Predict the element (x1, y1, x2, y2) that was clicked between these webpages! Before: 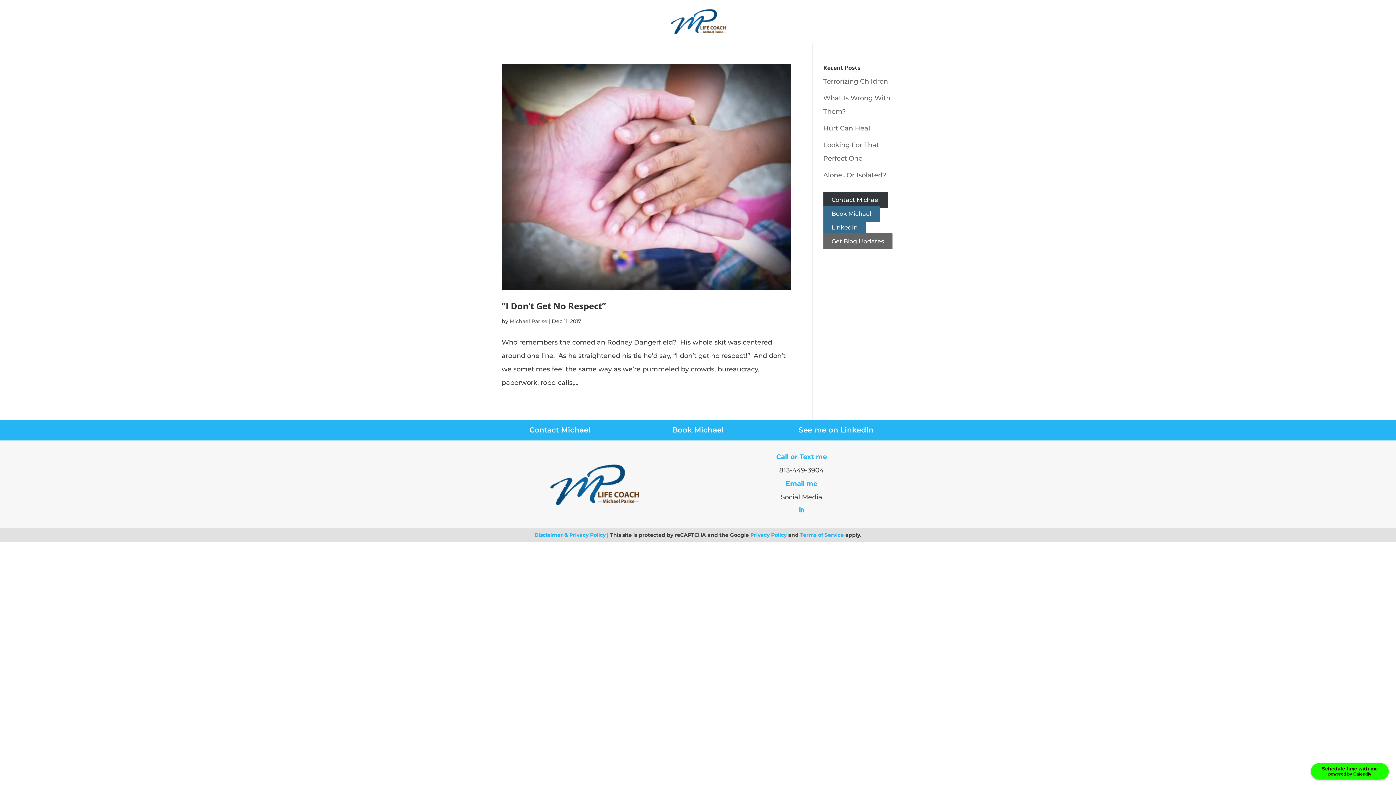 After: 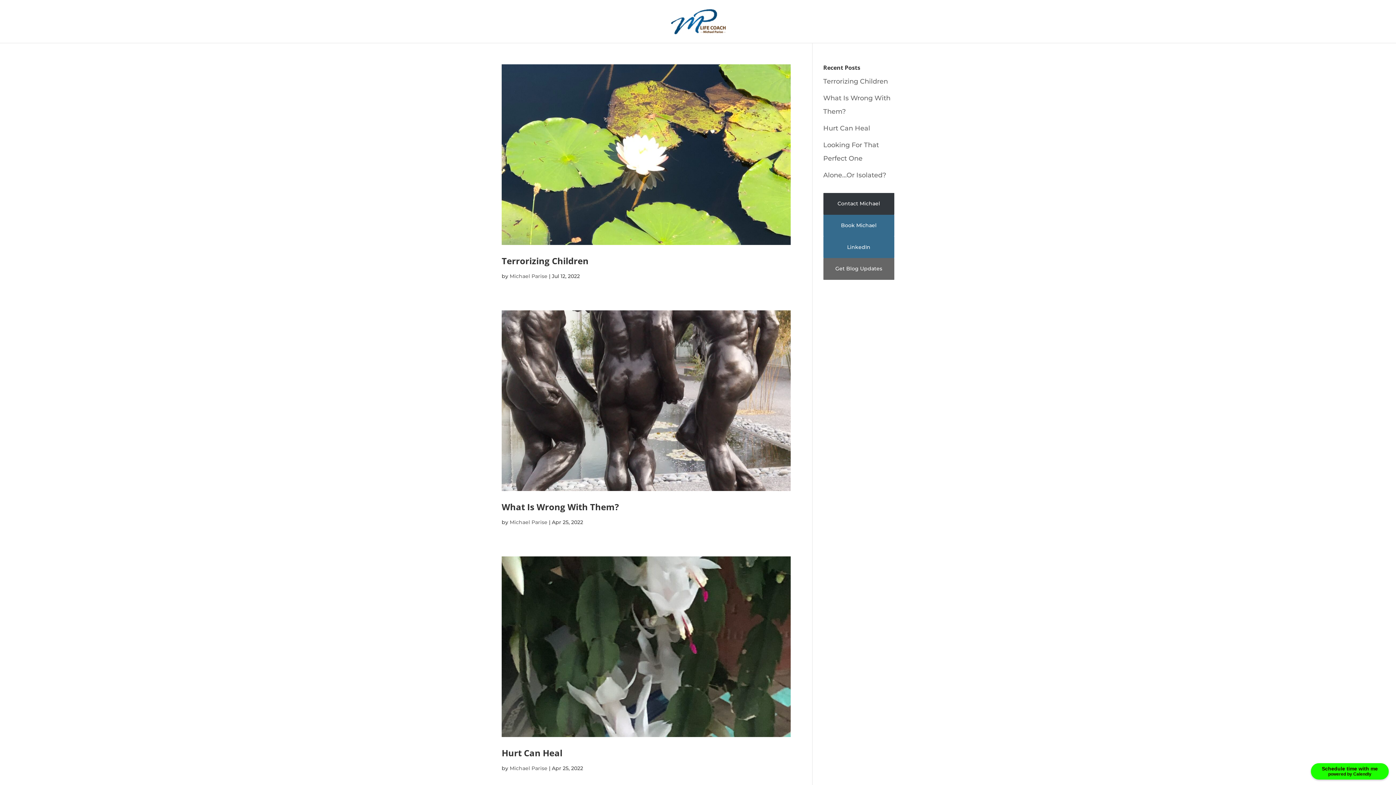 Action: label: Michael Parise bbox: (509, 318, 547, 324)